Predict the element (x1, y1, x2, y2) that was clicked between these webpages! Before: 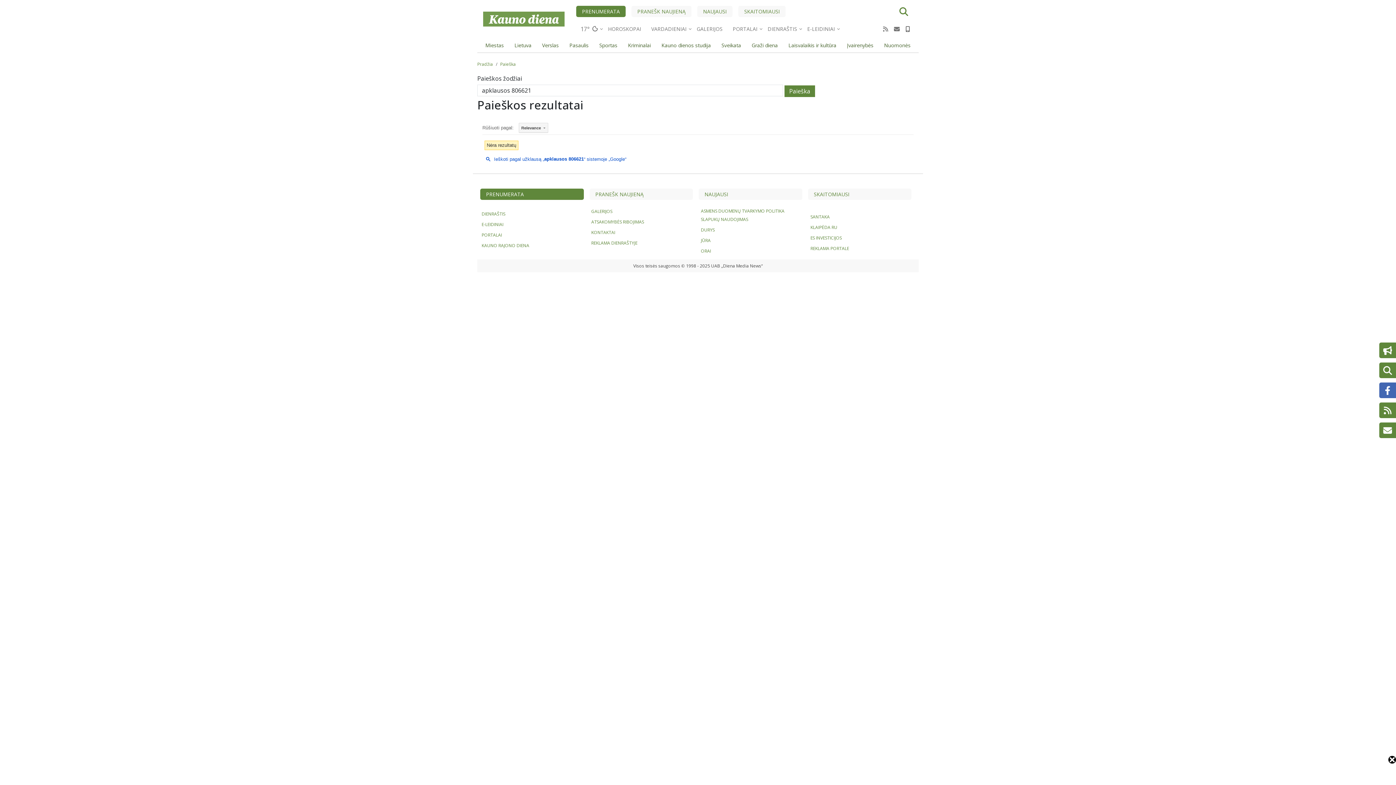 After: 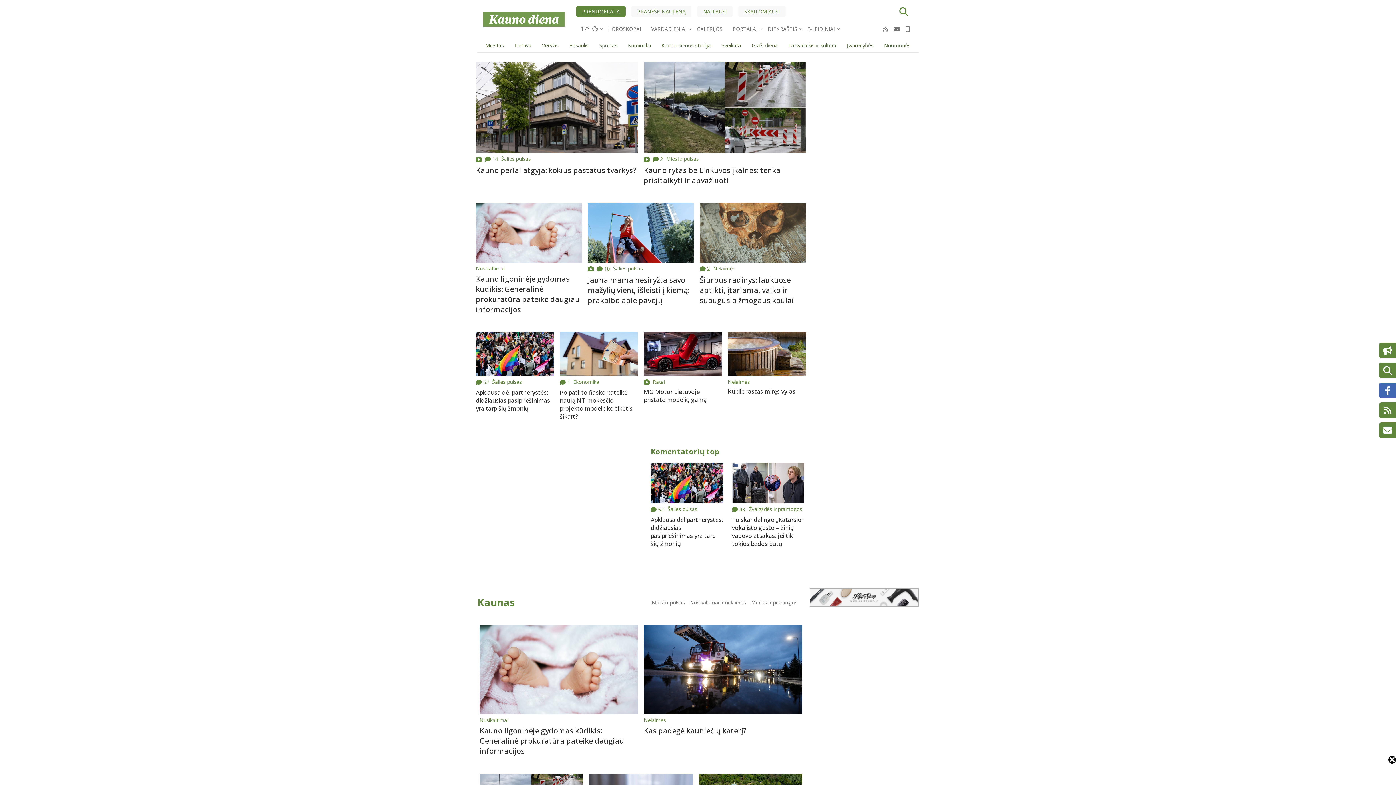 Action: label: Pradžia bbox: (477, 61, 493, 67)